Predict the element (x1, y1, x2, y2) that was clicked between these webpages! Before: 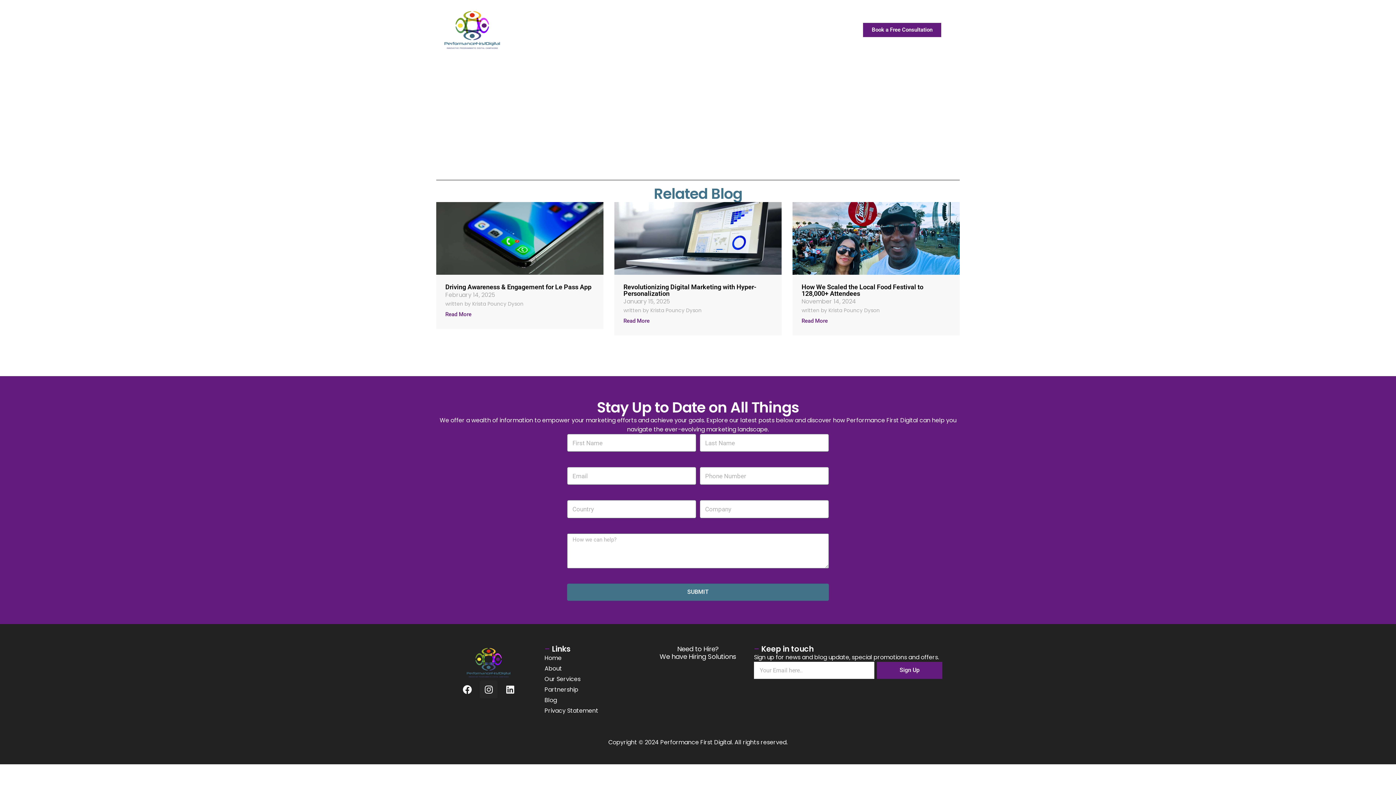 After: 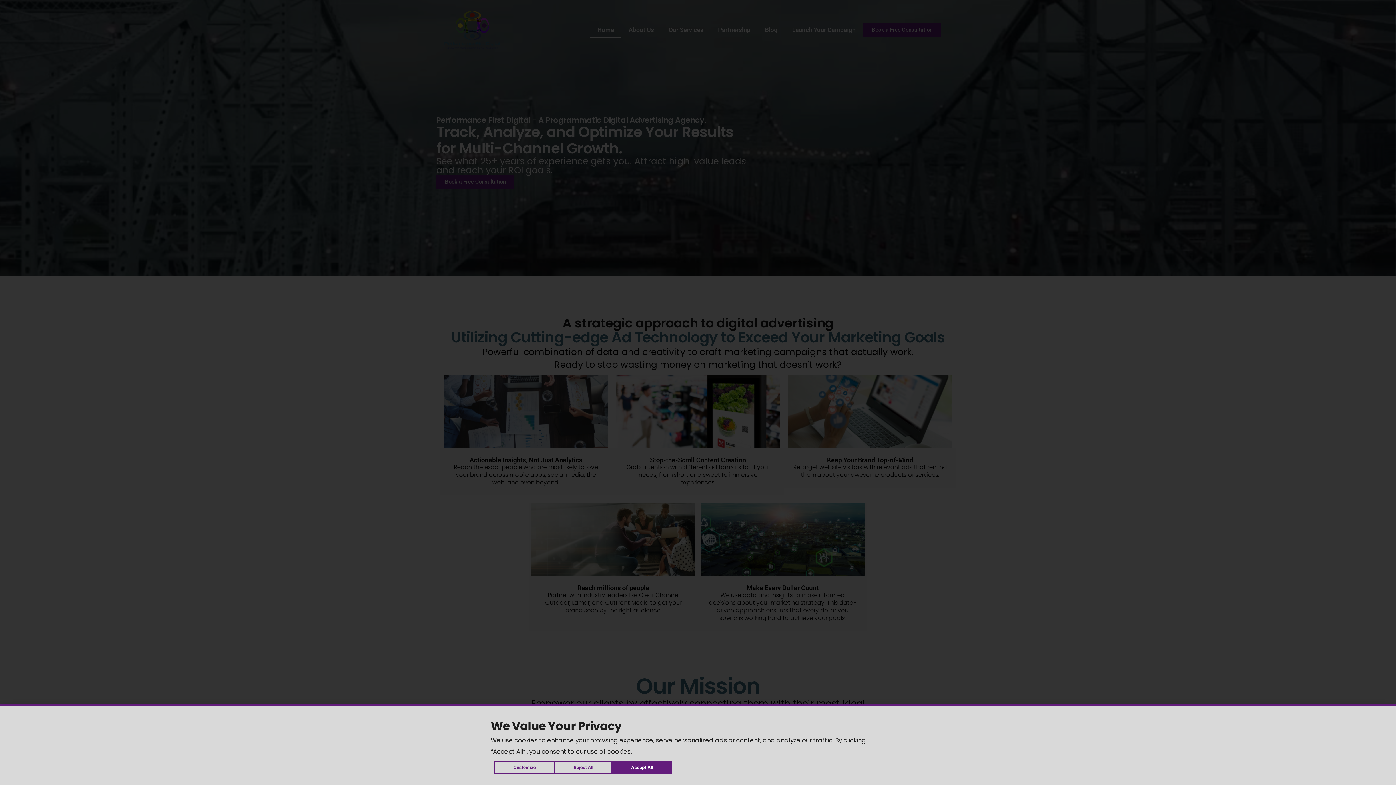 Action: label: Home bbox: (590, 21, 621, 38)